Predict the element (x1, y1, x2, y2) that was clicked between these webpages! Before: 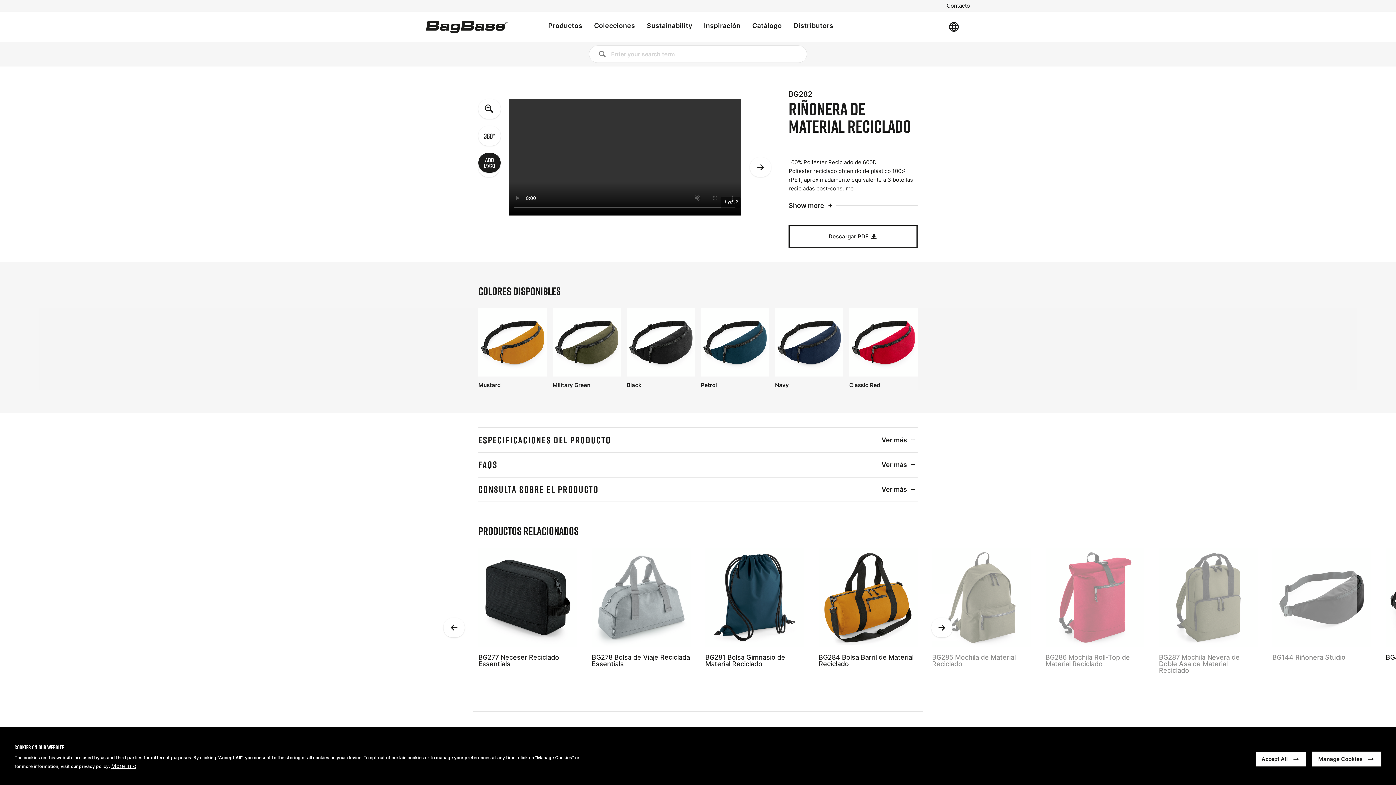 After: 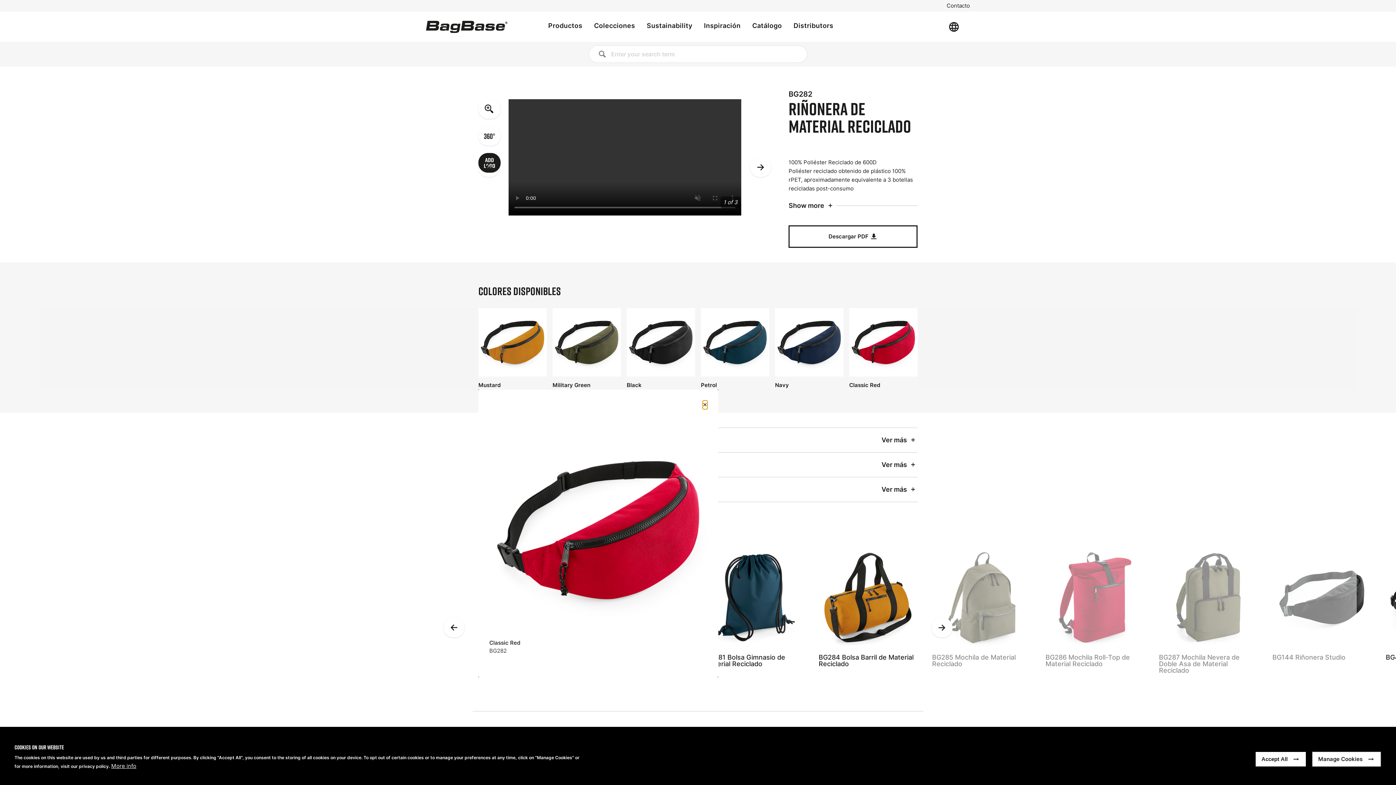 Action: bbox: (849, 308, 917, 389) label: Classic Red